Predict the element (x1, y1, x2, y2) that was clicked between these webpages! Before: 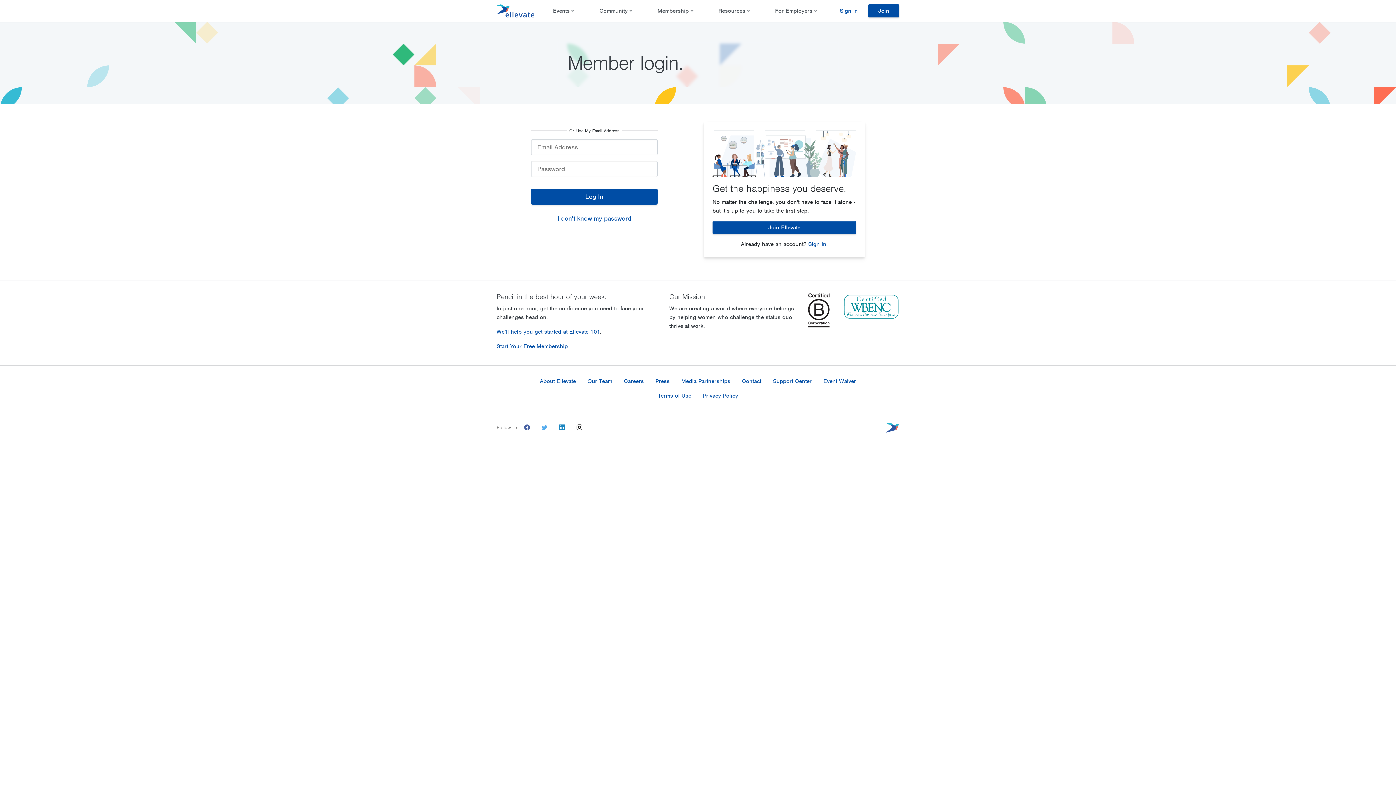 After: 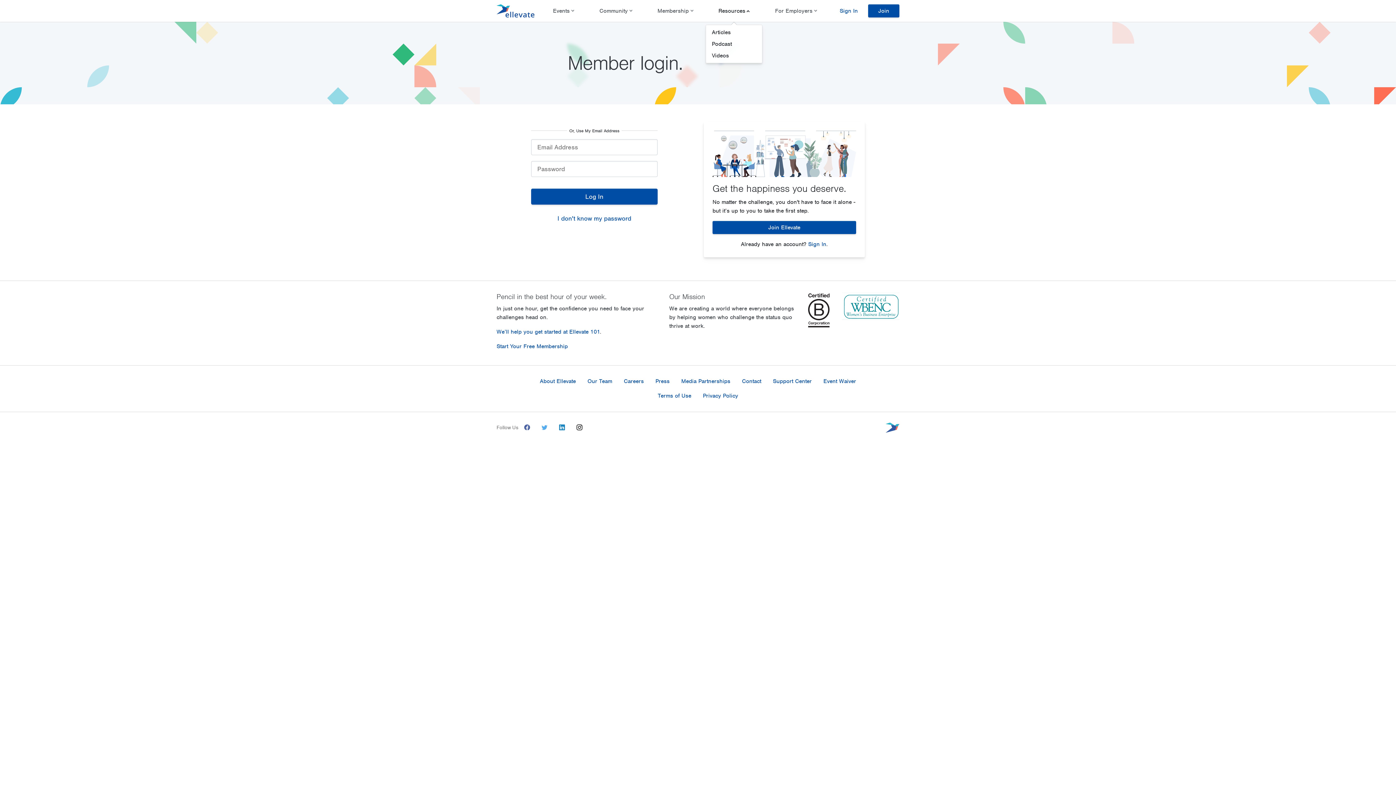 Action: label: Resources bbox: (705, 0, 762, 21)